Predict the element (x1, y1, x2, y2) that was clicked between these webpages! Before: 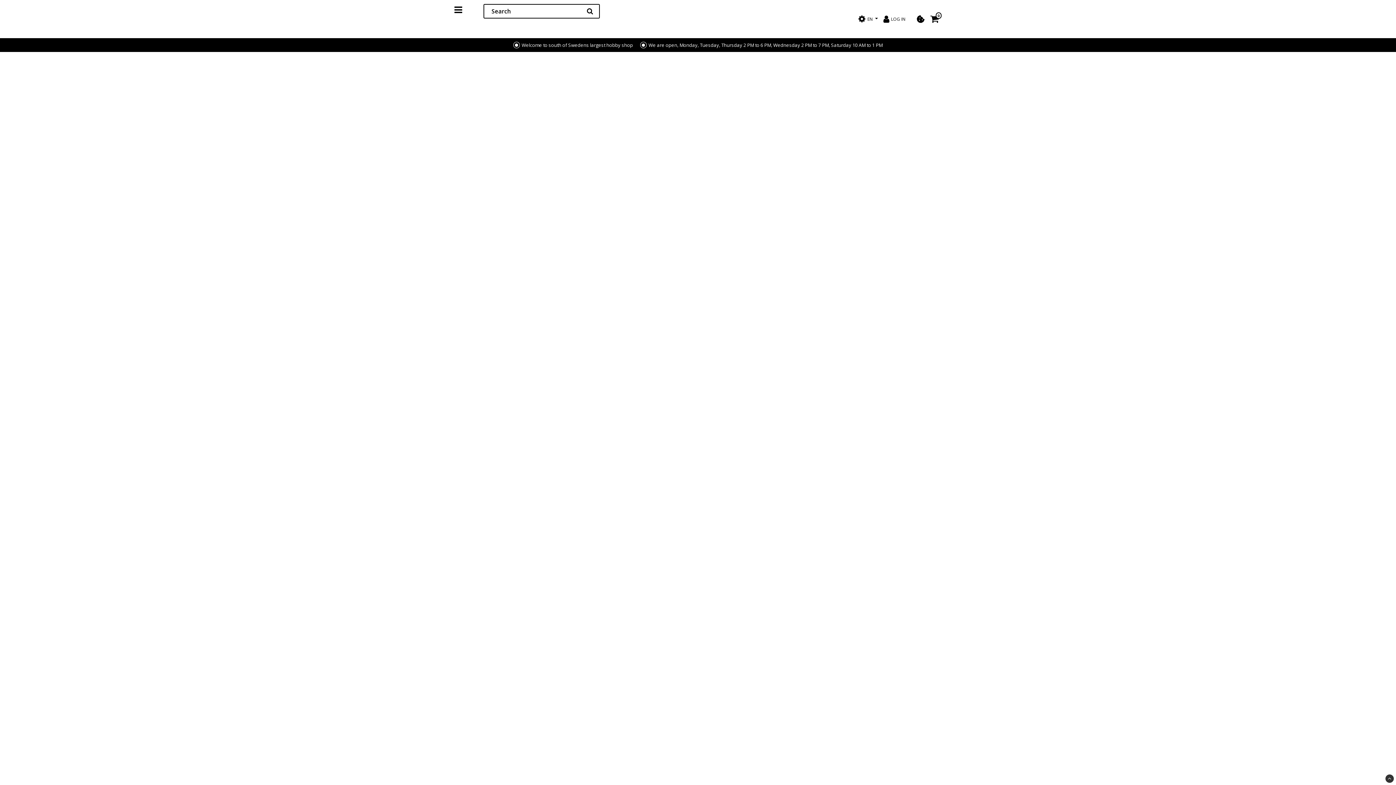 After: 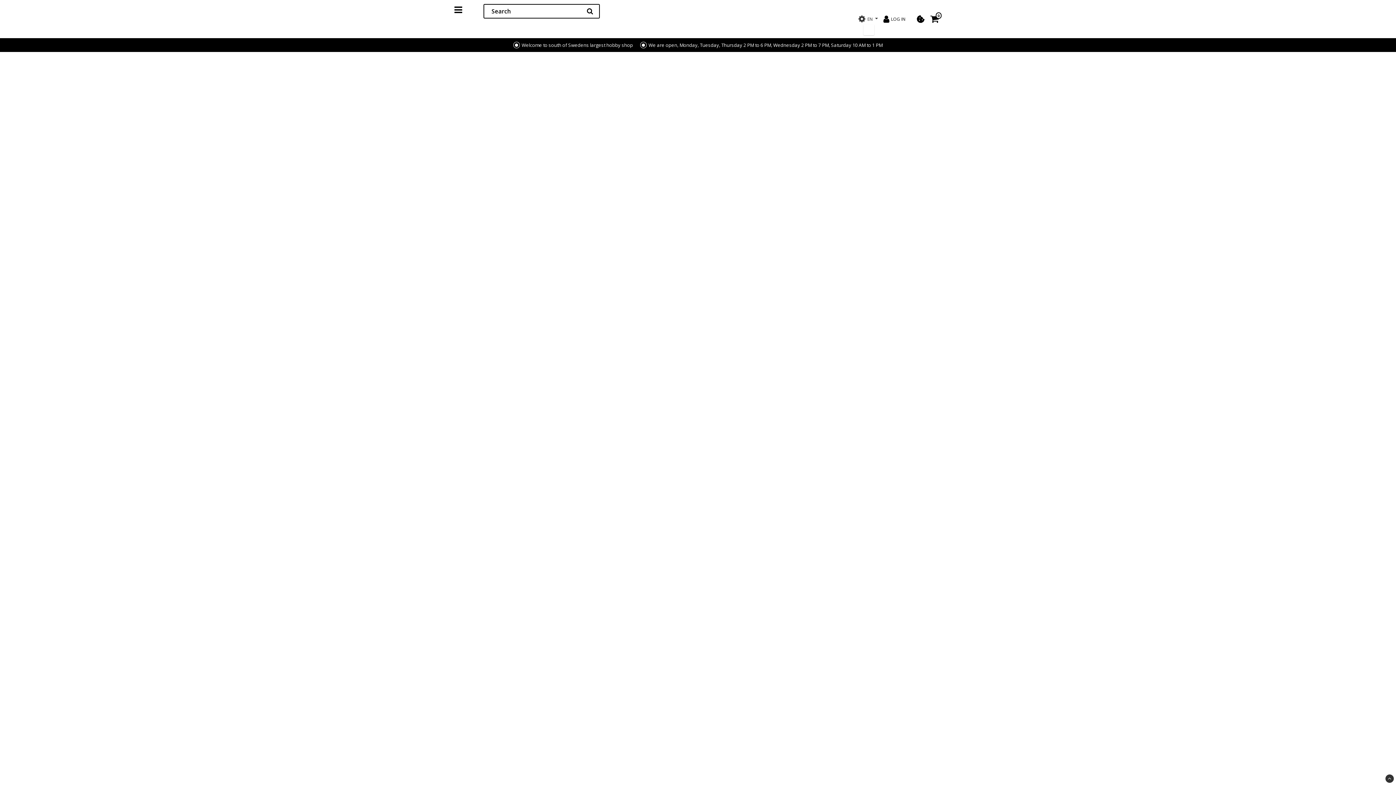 Action: label: EN bbox: (858, 15, 874, 22)